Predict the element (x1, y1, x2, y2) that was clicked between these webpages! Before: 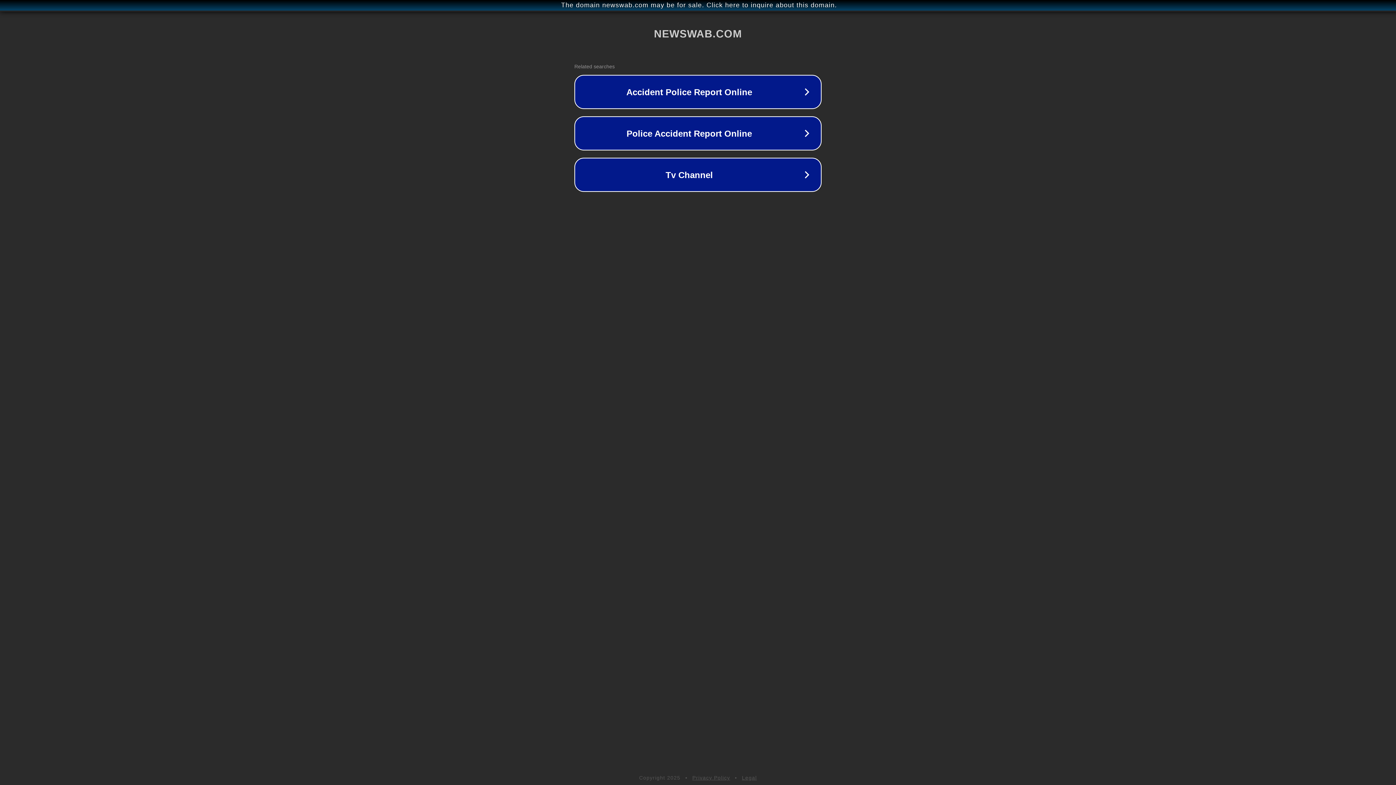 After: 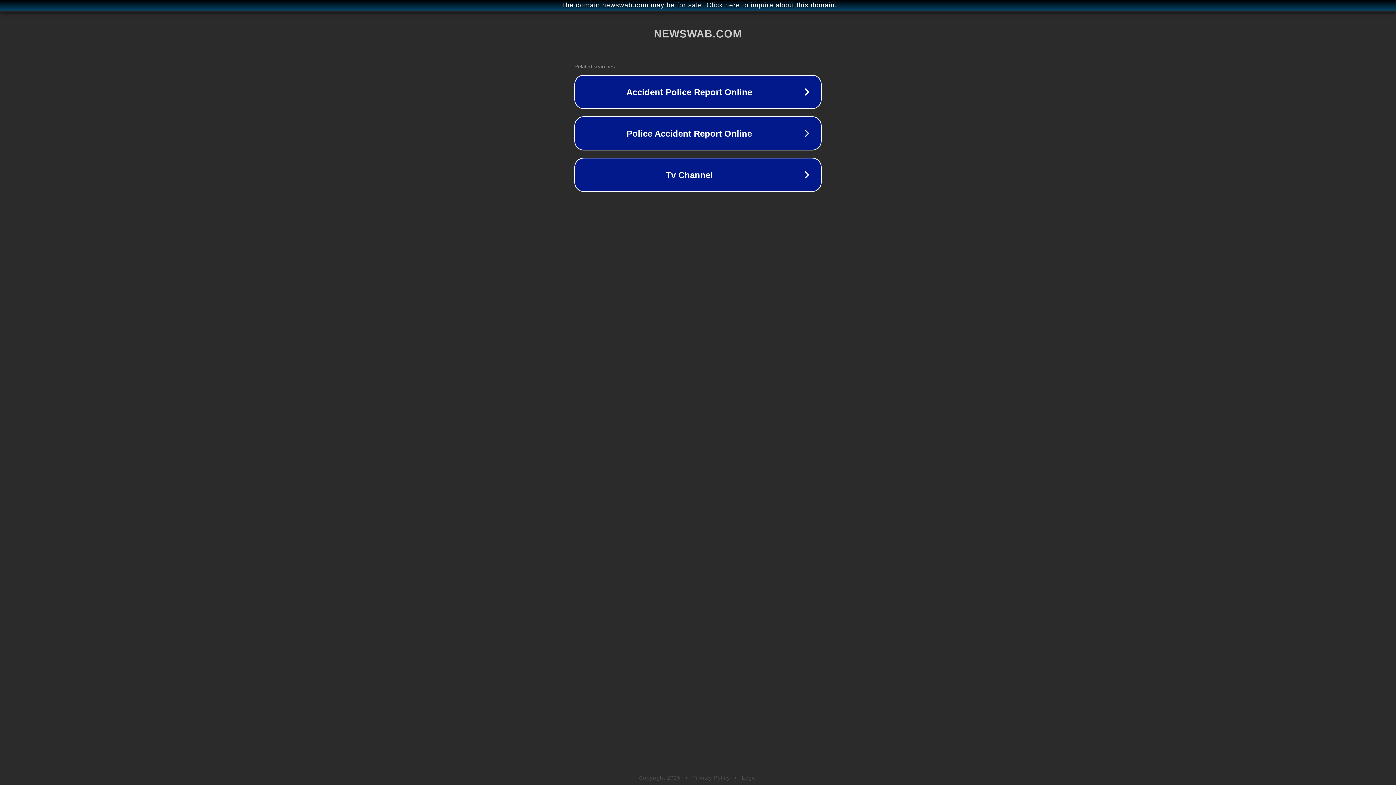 Action: bbox: (742, 775, 757, 781) label: Legal